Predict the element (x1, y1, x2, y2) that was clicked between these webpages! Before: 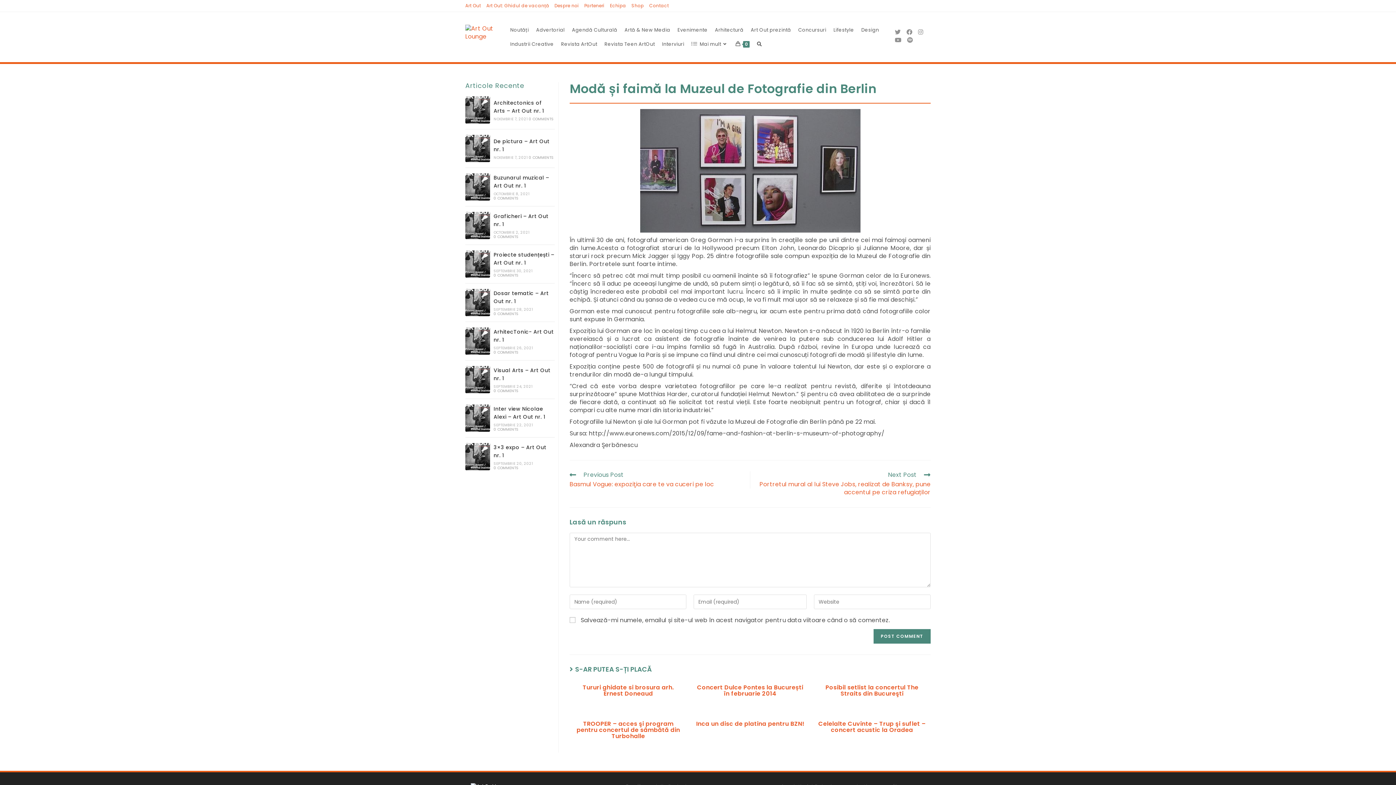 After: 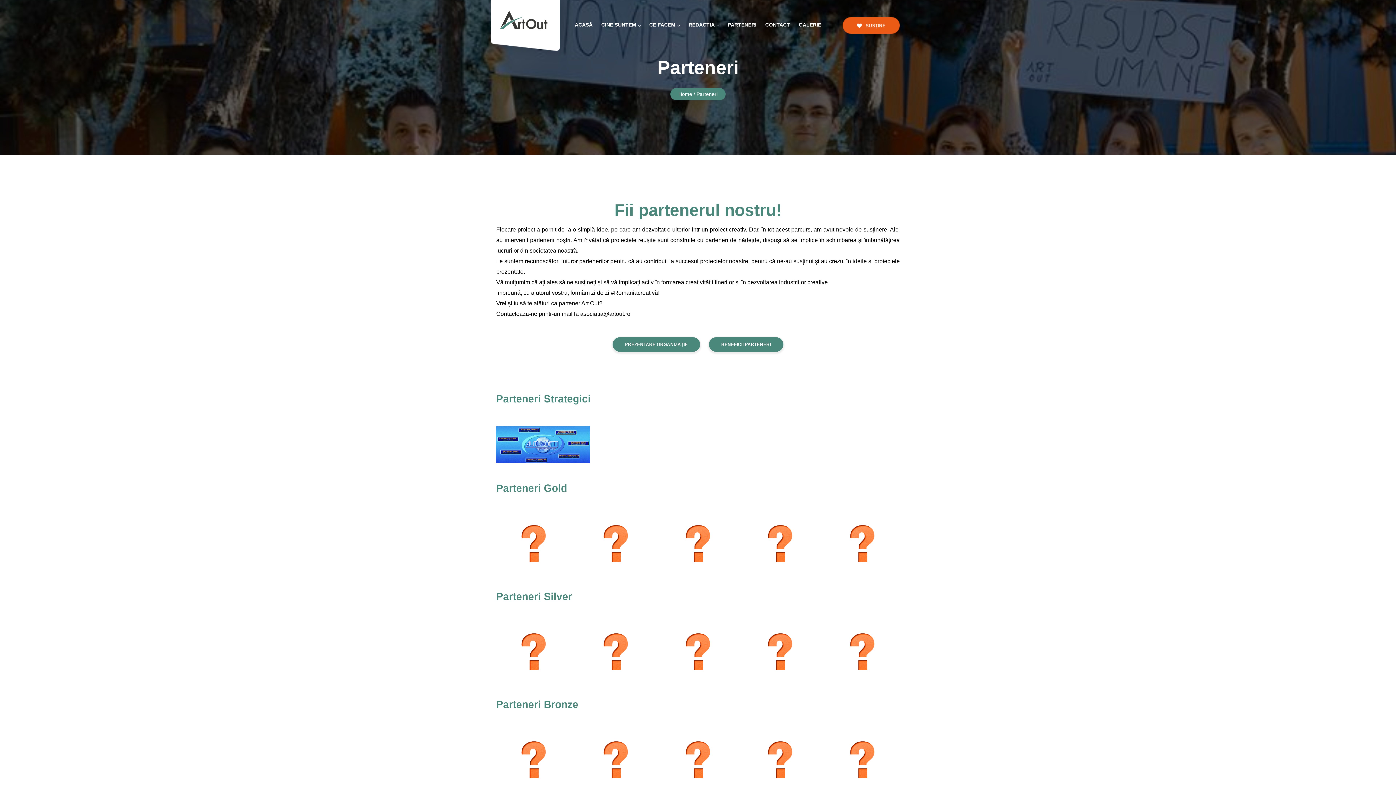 Action: label: Parteneri bbox: (584, 2, 604, 8)